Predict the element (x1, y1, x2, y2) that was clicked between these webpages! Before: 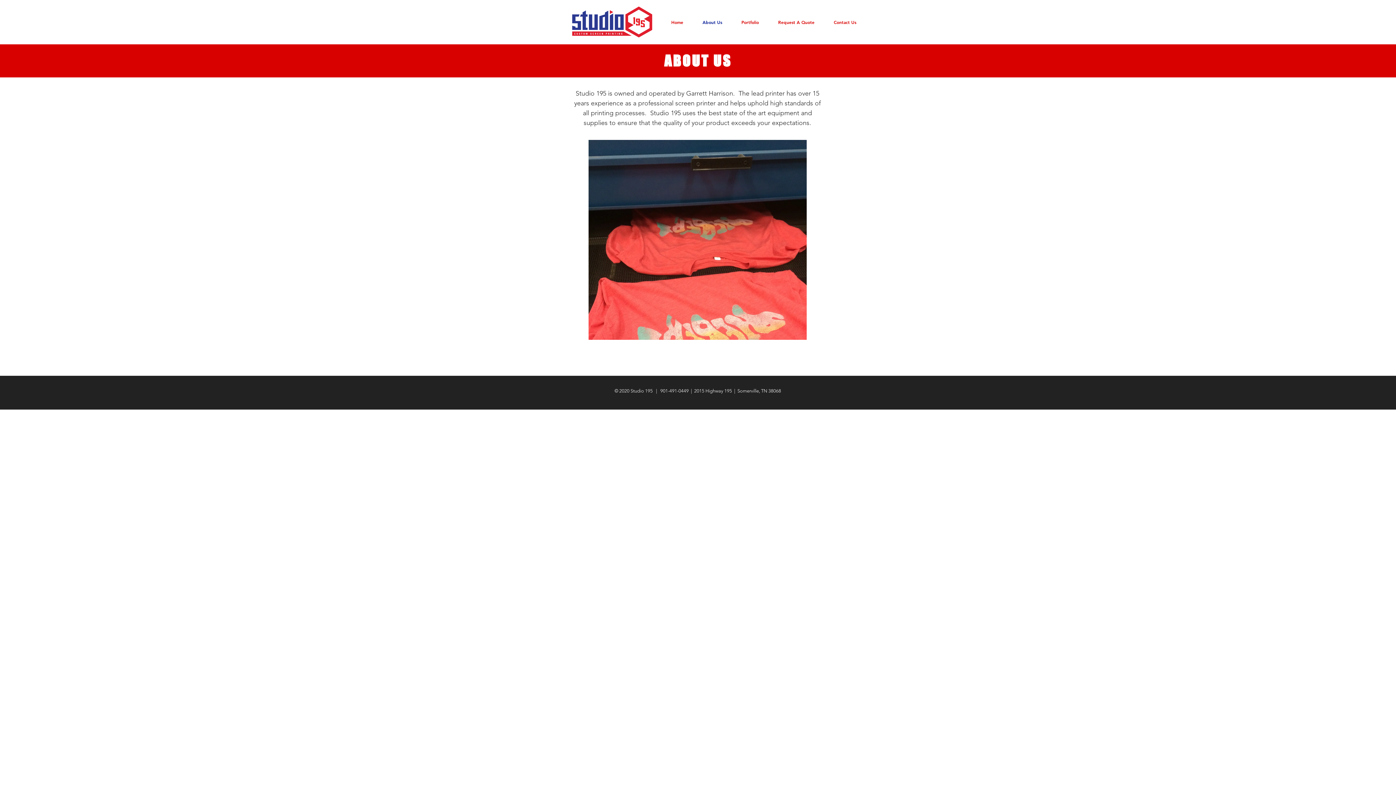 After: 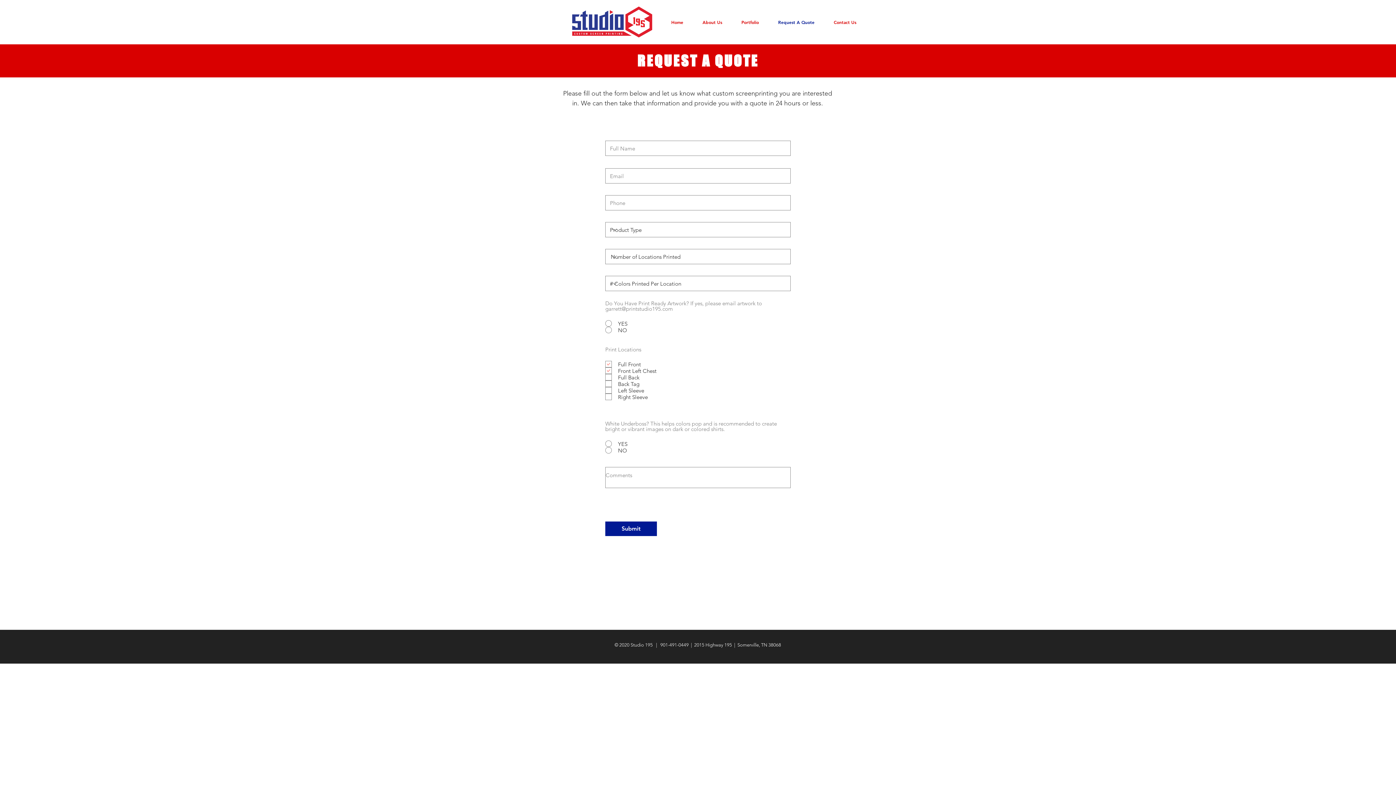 Action: label: Request A Quote bbox: (768, 15, 824, 29)